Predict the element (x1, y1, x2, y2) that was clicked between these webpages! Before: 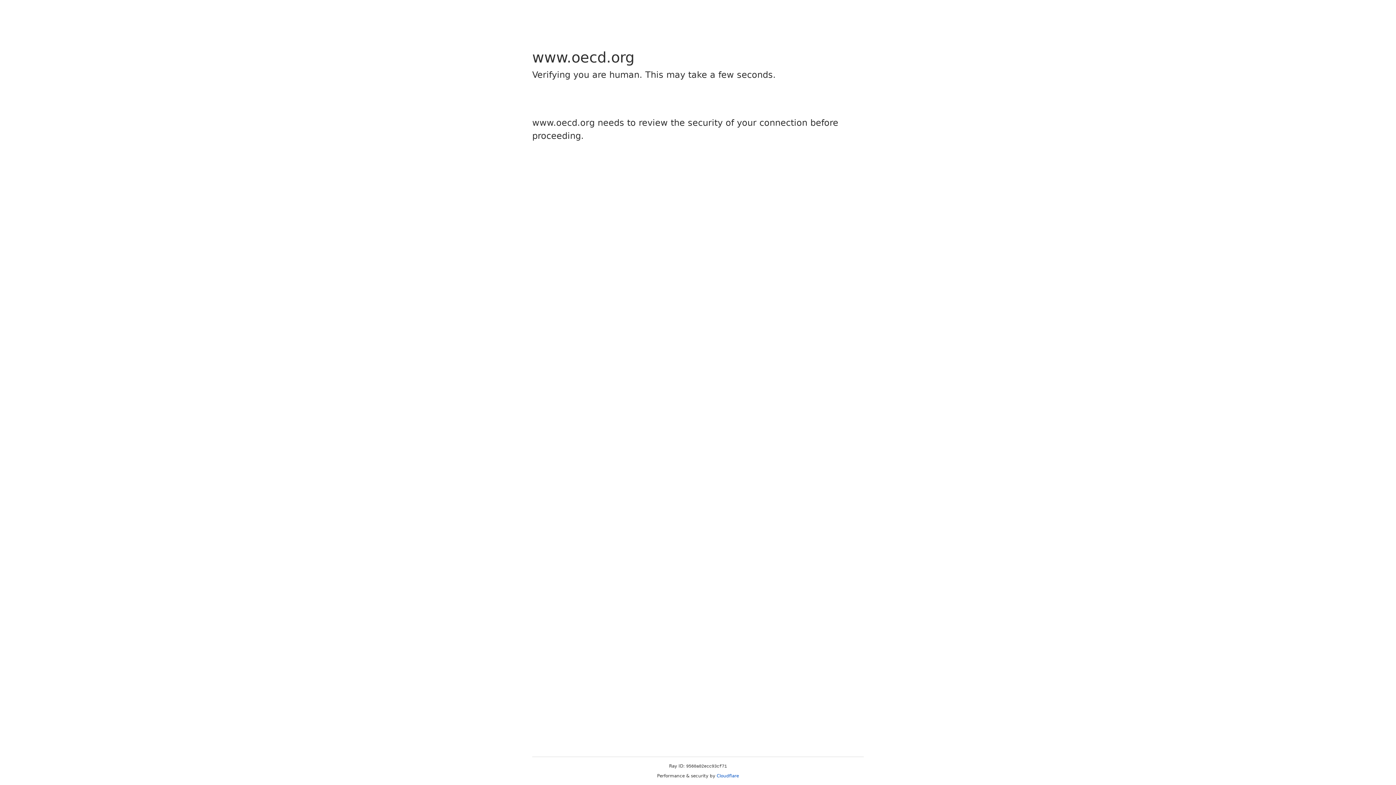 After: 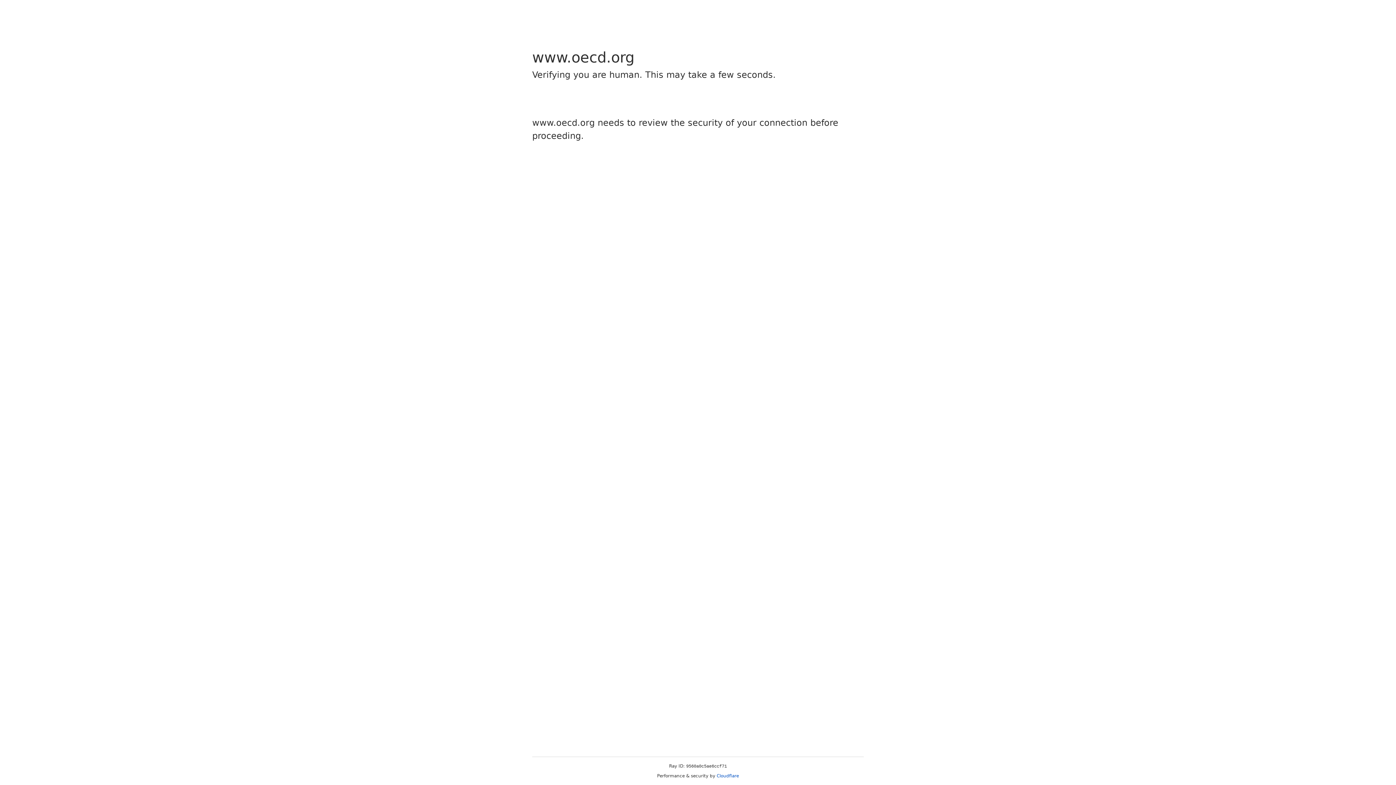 Action: label: Cloudflare bbox: (716, 773, 739, 778)